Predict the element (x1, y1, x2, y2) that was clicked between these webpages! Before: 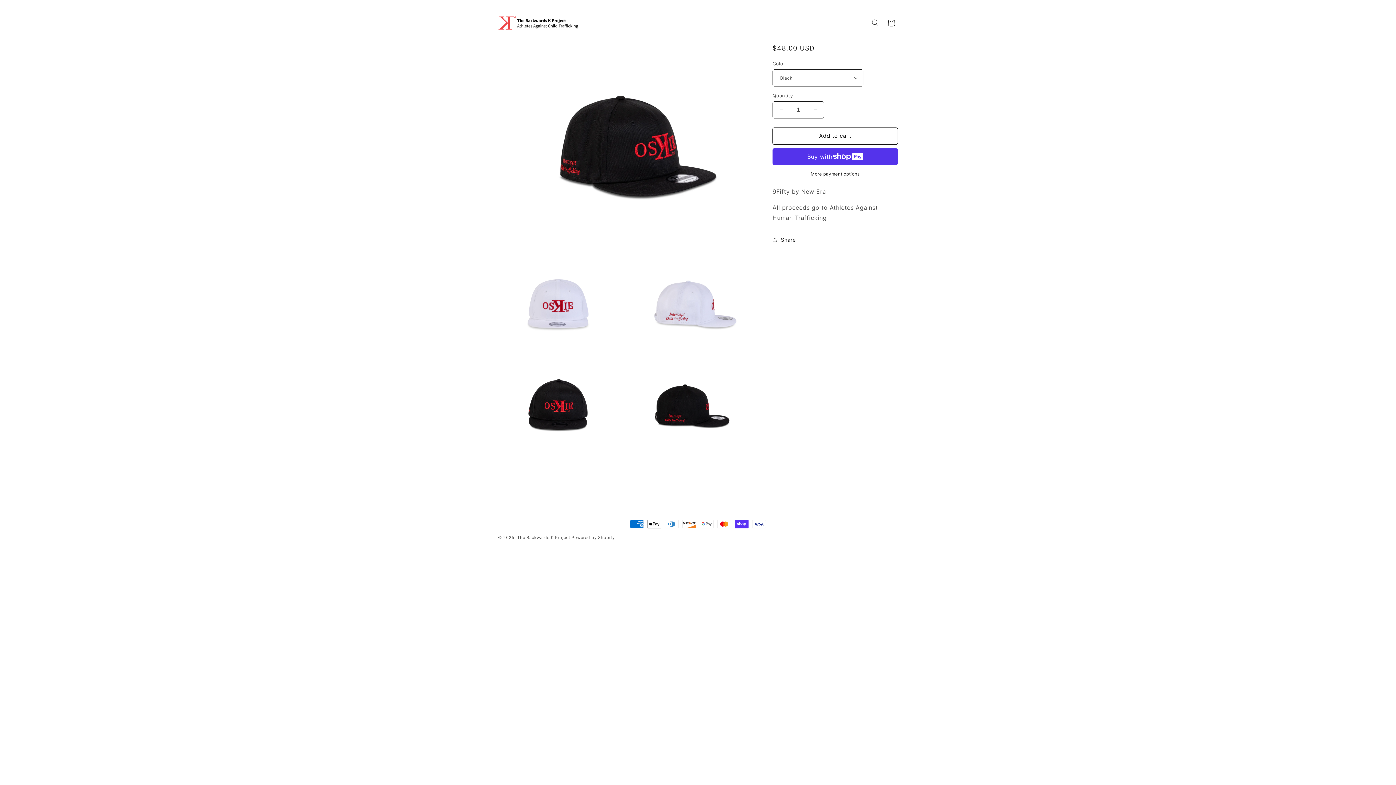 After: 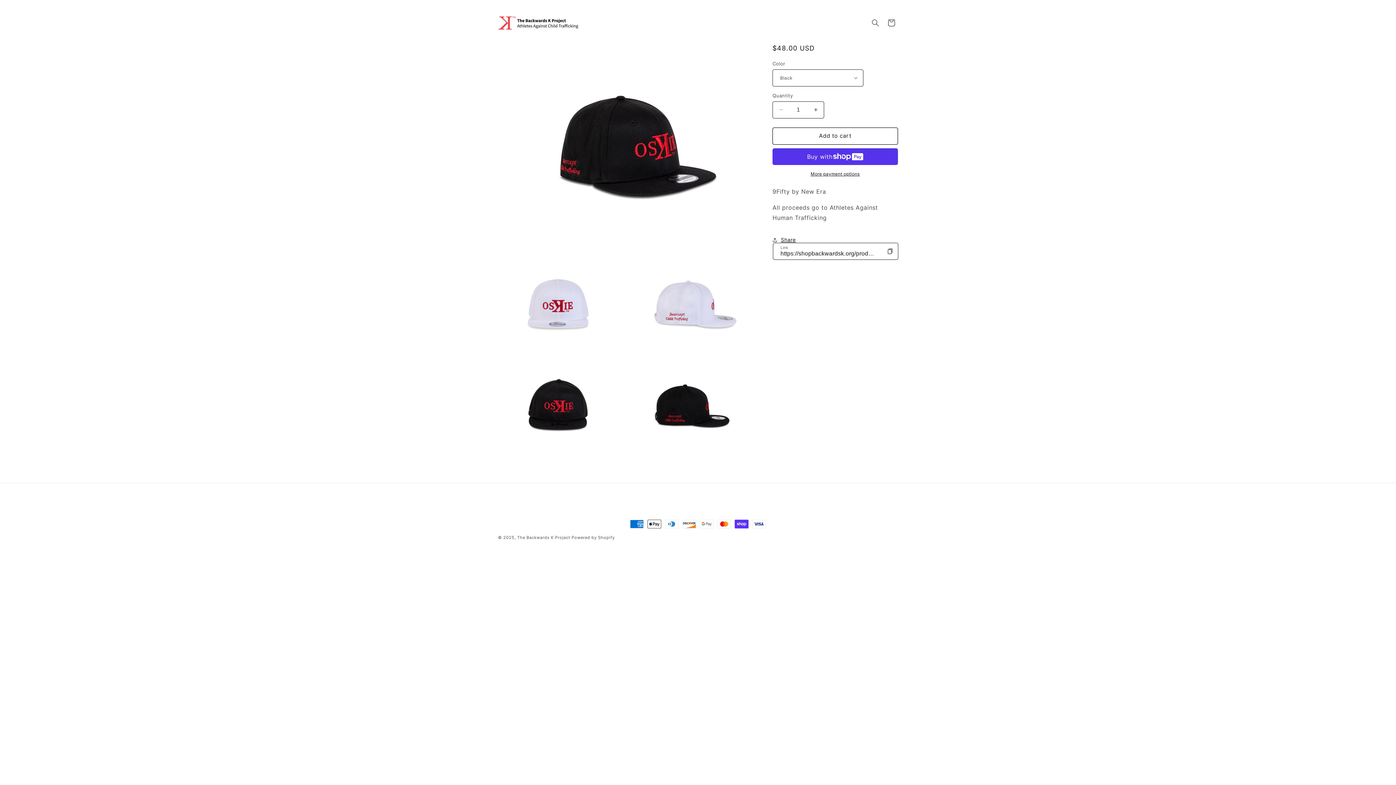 Action: label: Share bbox: (772, 231, 796, 247)